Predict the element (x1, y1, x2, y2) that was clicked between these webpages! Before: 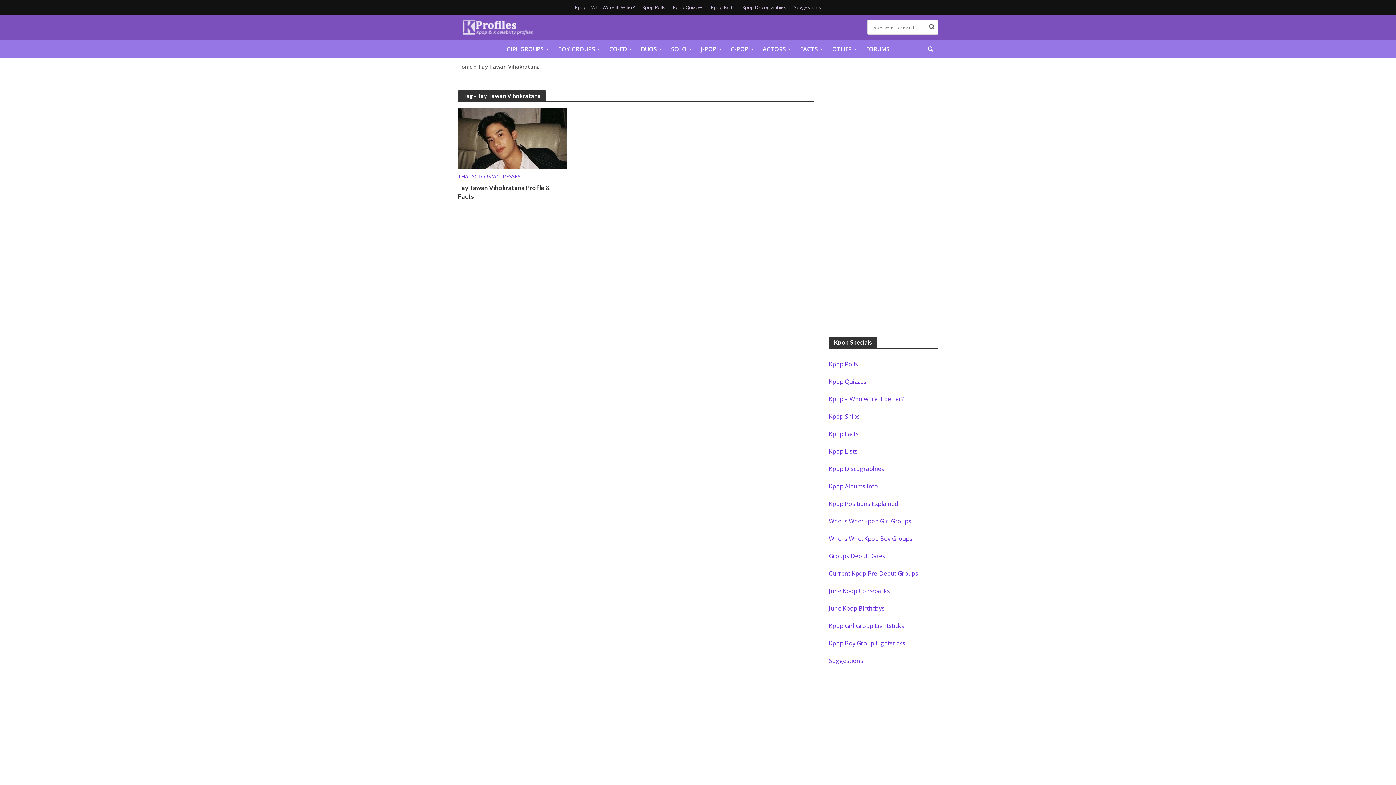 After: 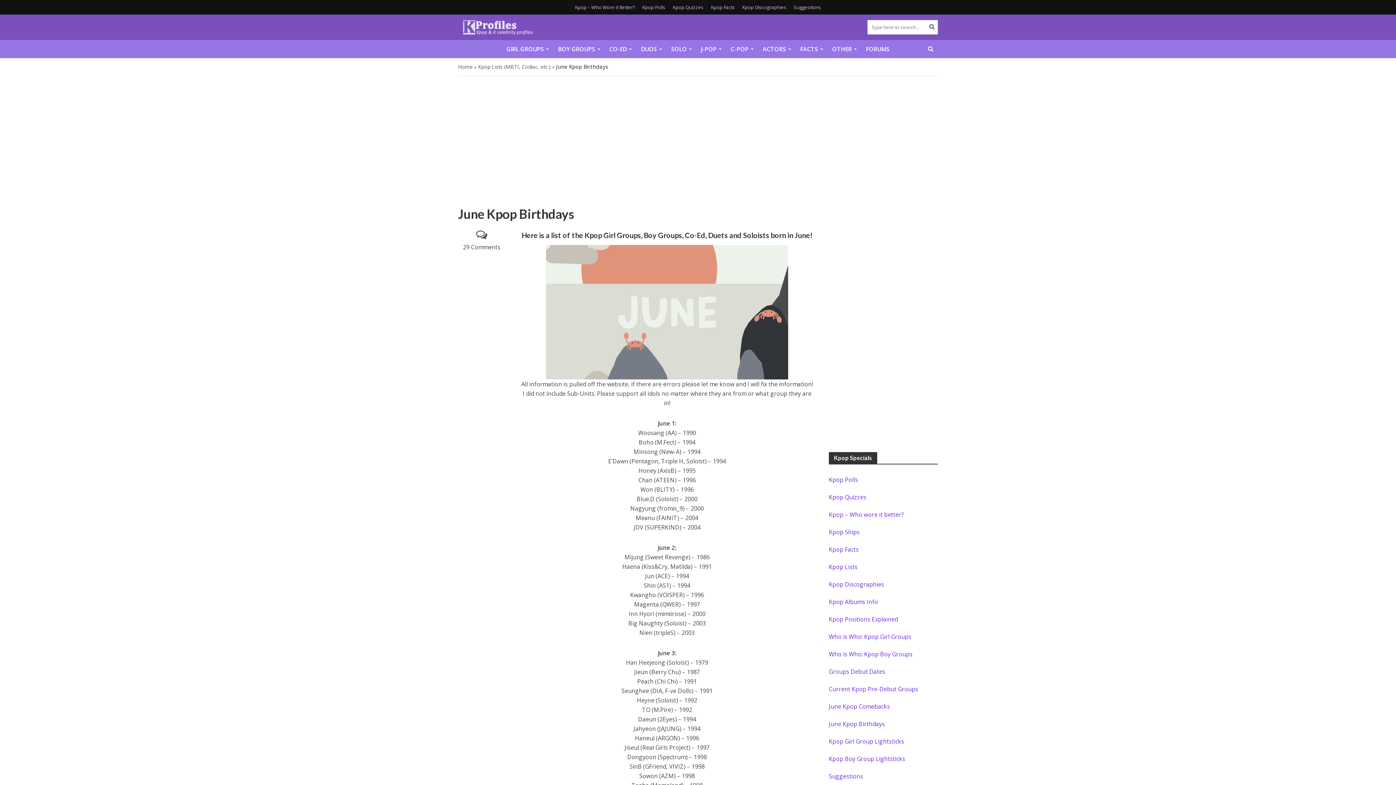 Action: label: June Kpop Birthdays bbox: (829, 604, 885, 612)